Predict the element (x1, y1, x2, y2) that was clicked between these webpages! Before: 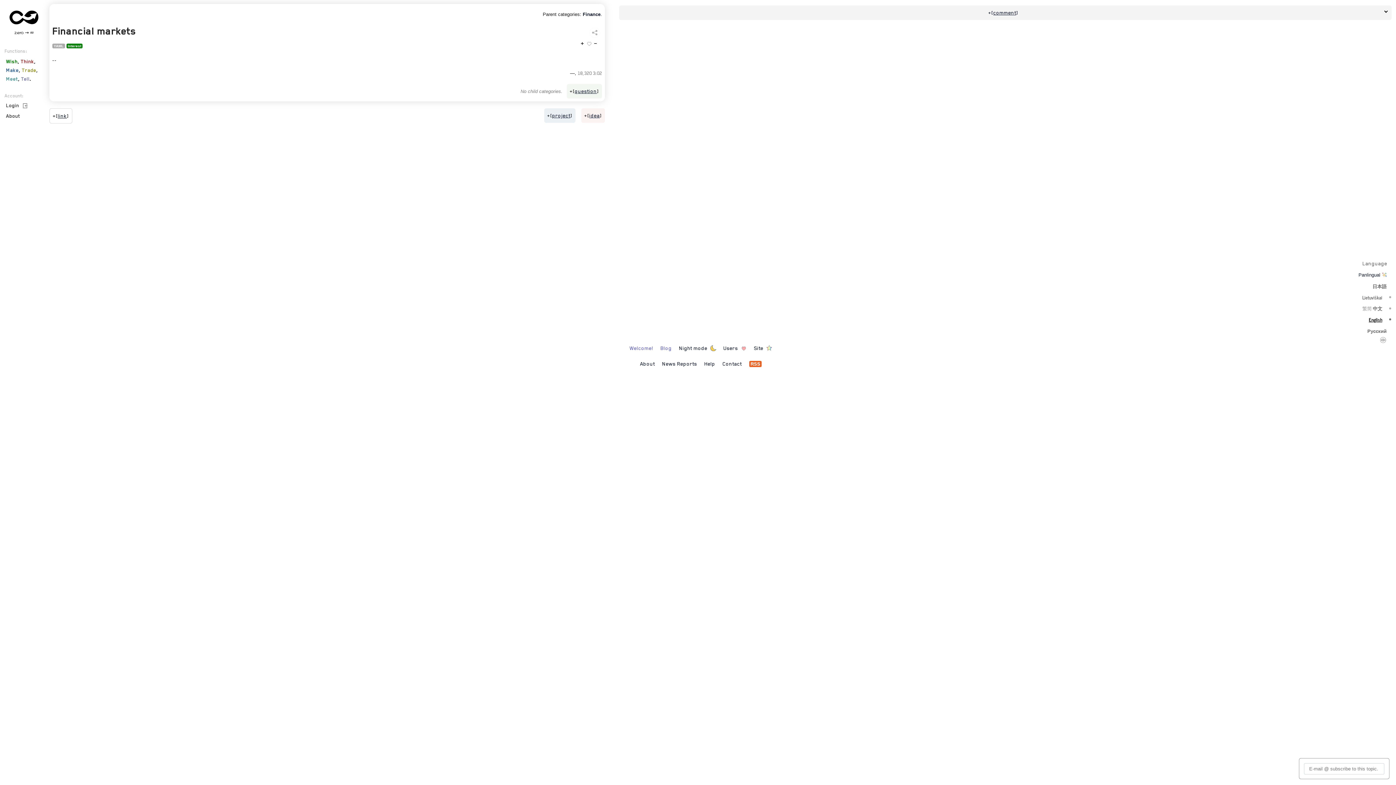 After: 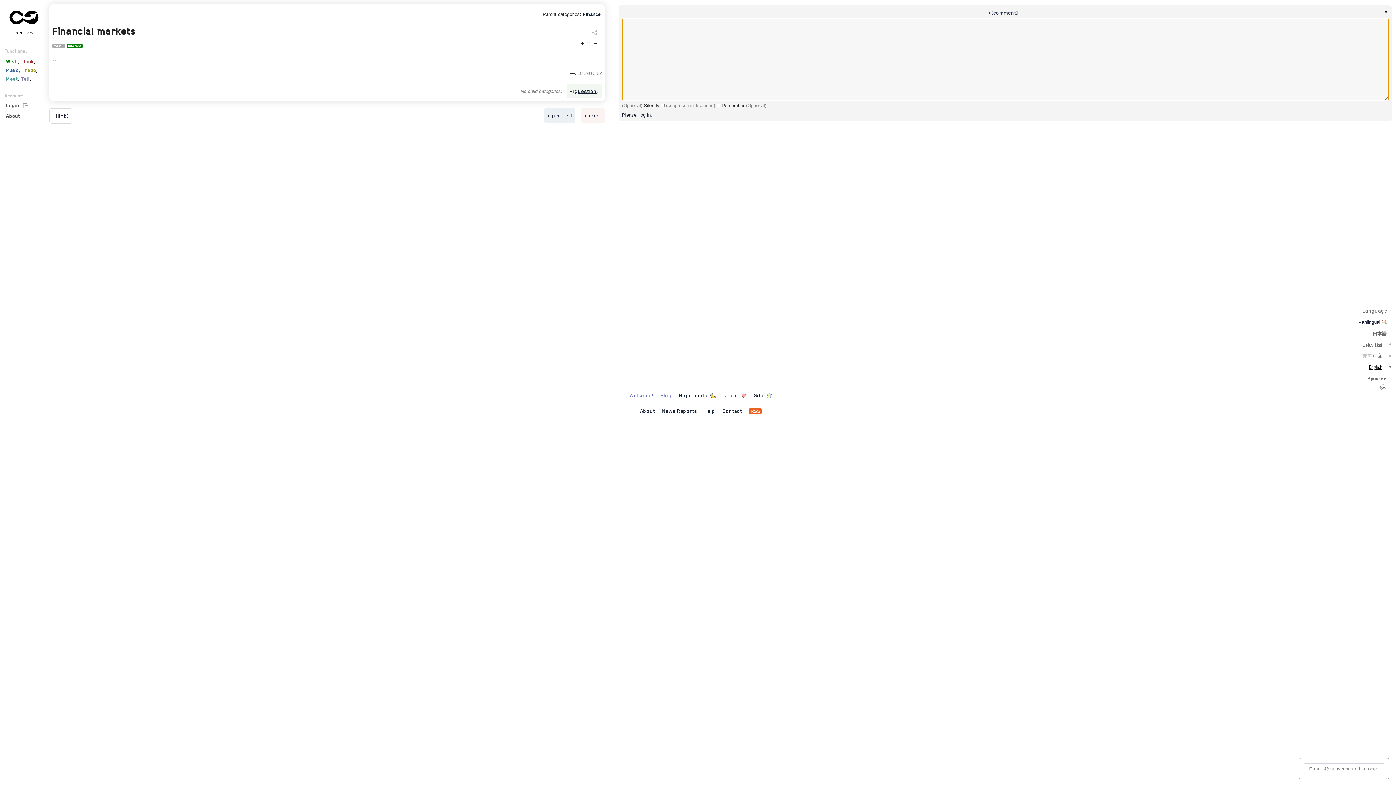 Action: bbox: (777, 10, 1736, 21) label: +[comment]